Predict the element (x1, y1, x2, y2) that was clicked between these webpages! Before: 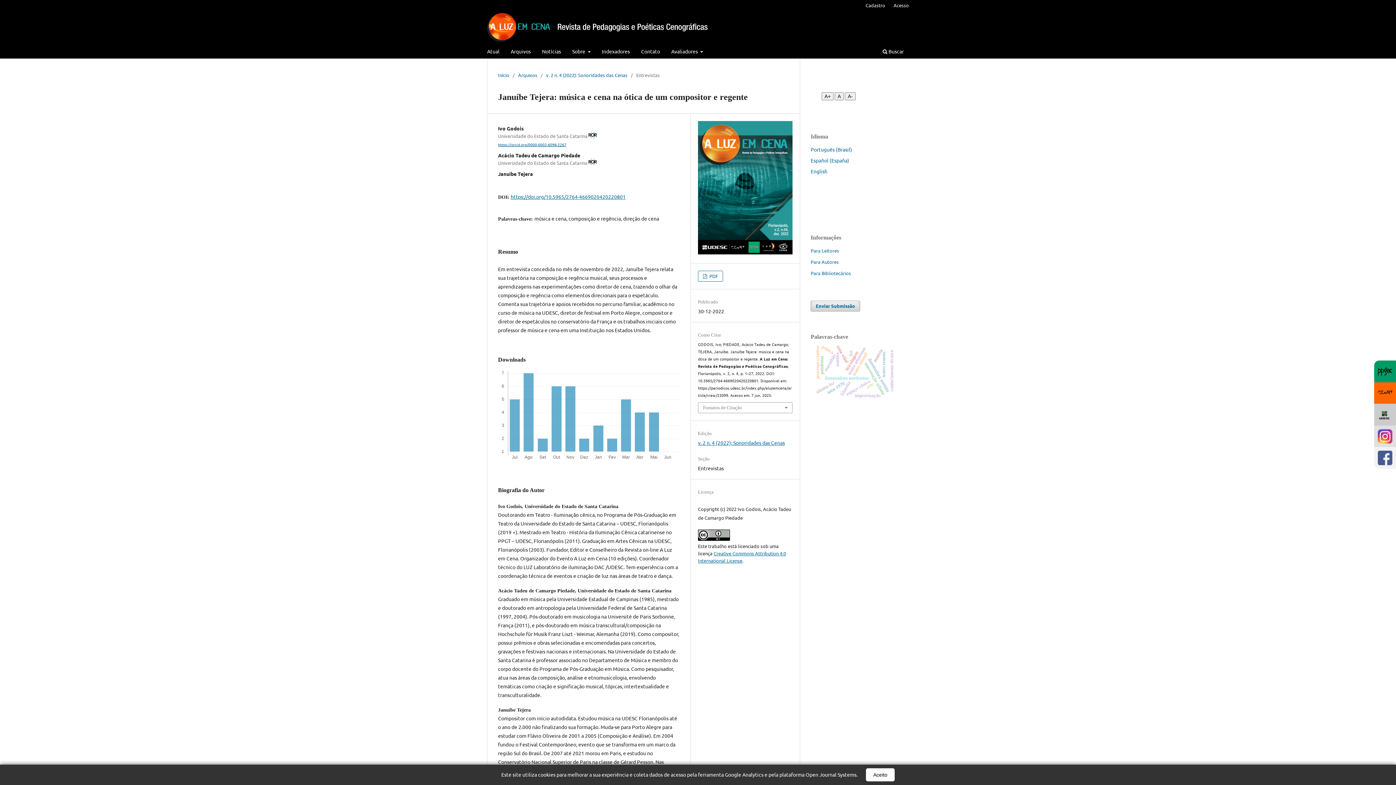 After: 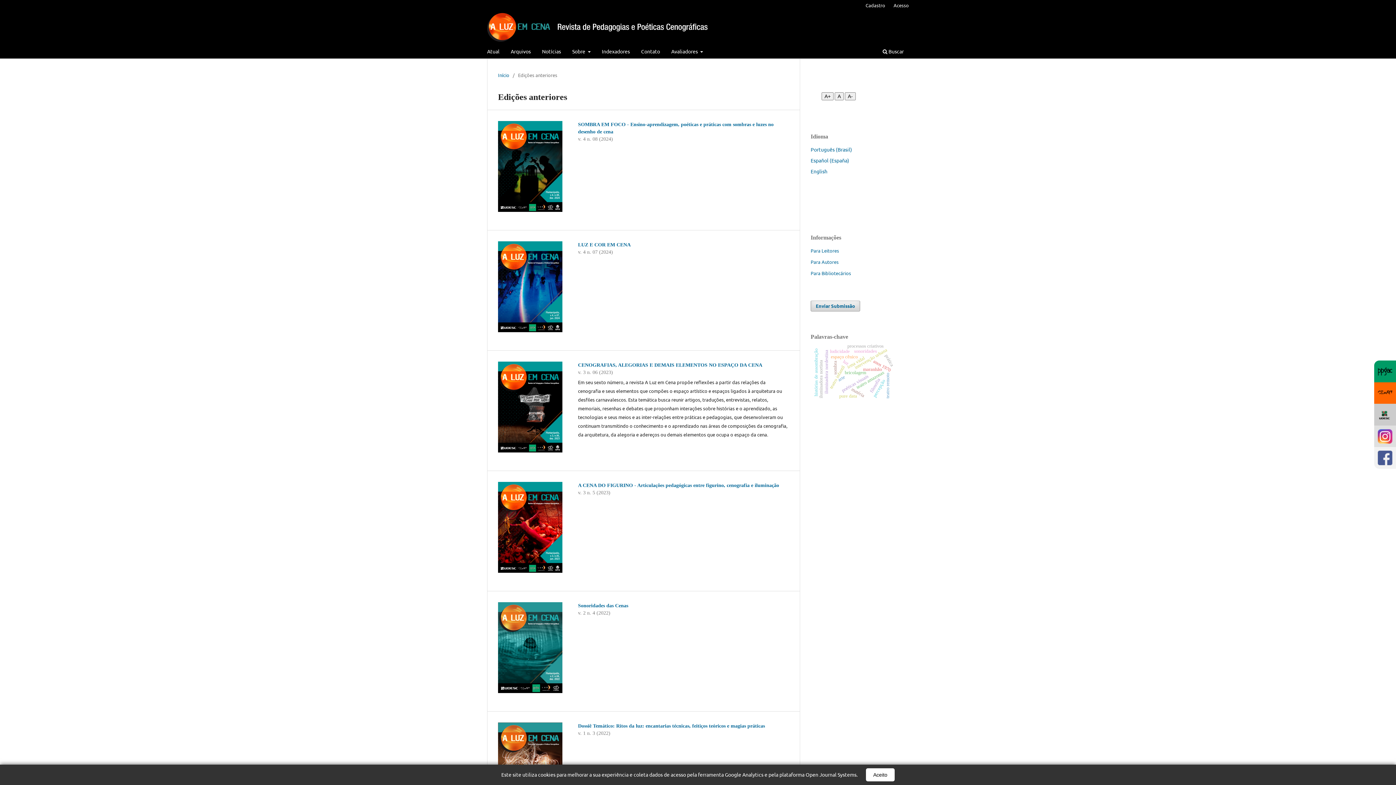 Action: bbox: (518, 71, 537, 78) label: Arquivos